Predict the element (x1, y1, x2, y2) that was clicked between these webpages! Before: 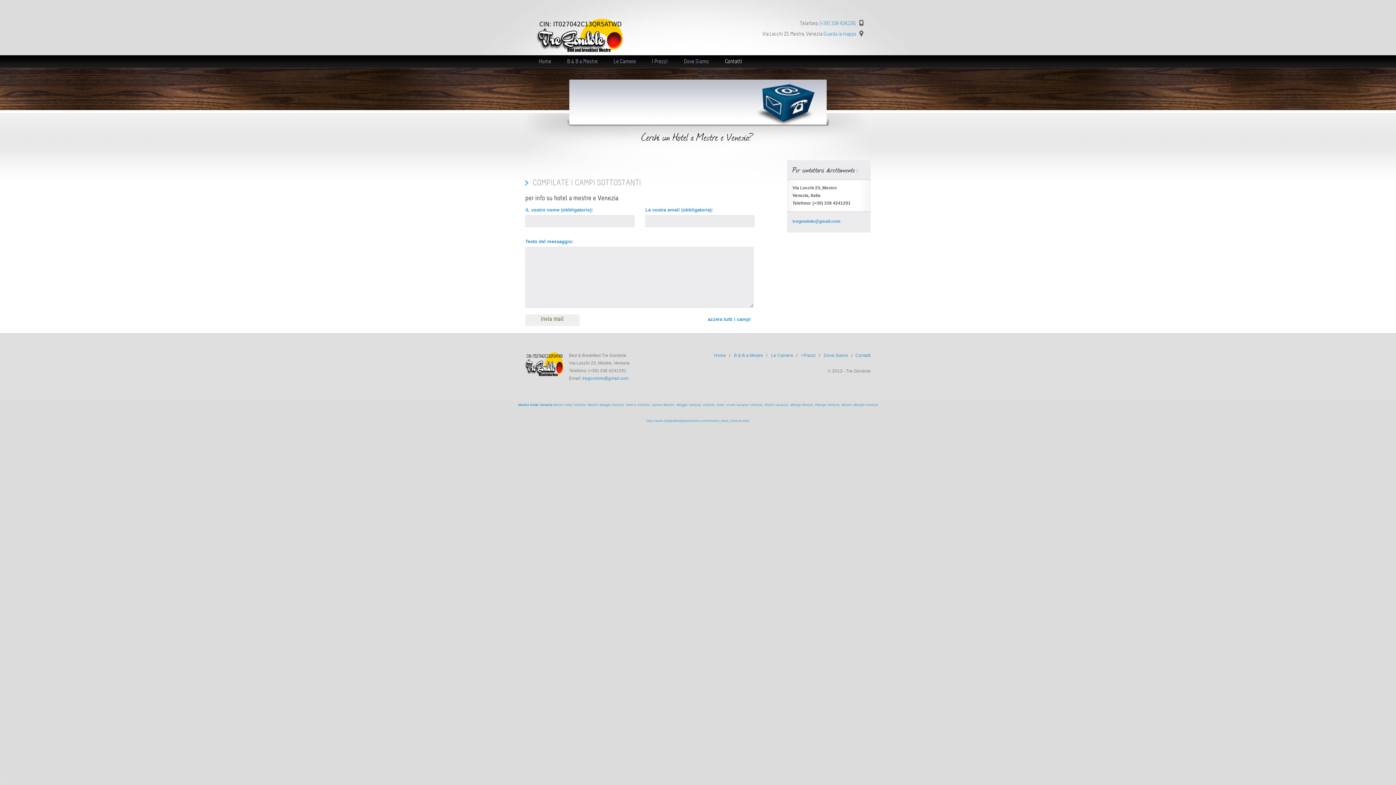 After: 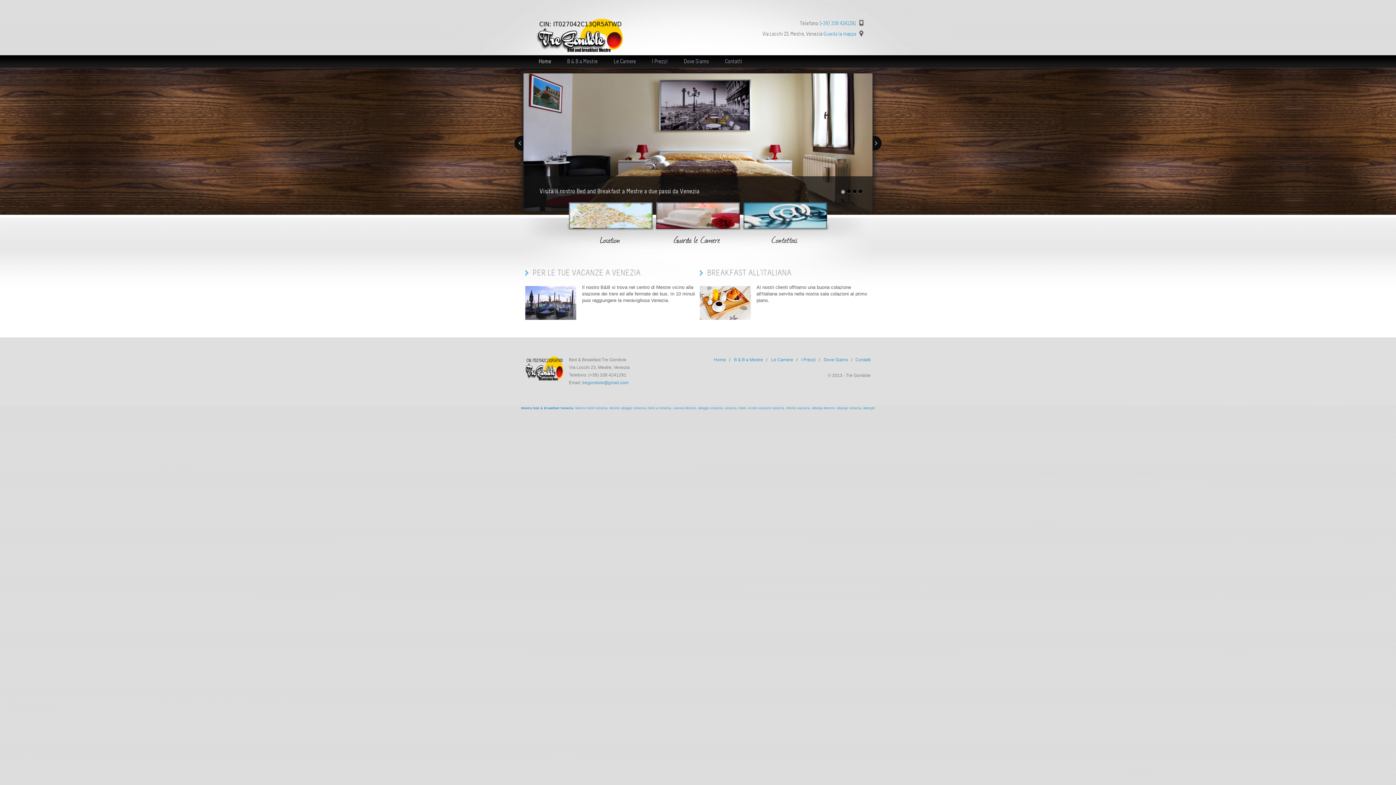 Action: bbox: (714, 353, 726, 358) label: Home